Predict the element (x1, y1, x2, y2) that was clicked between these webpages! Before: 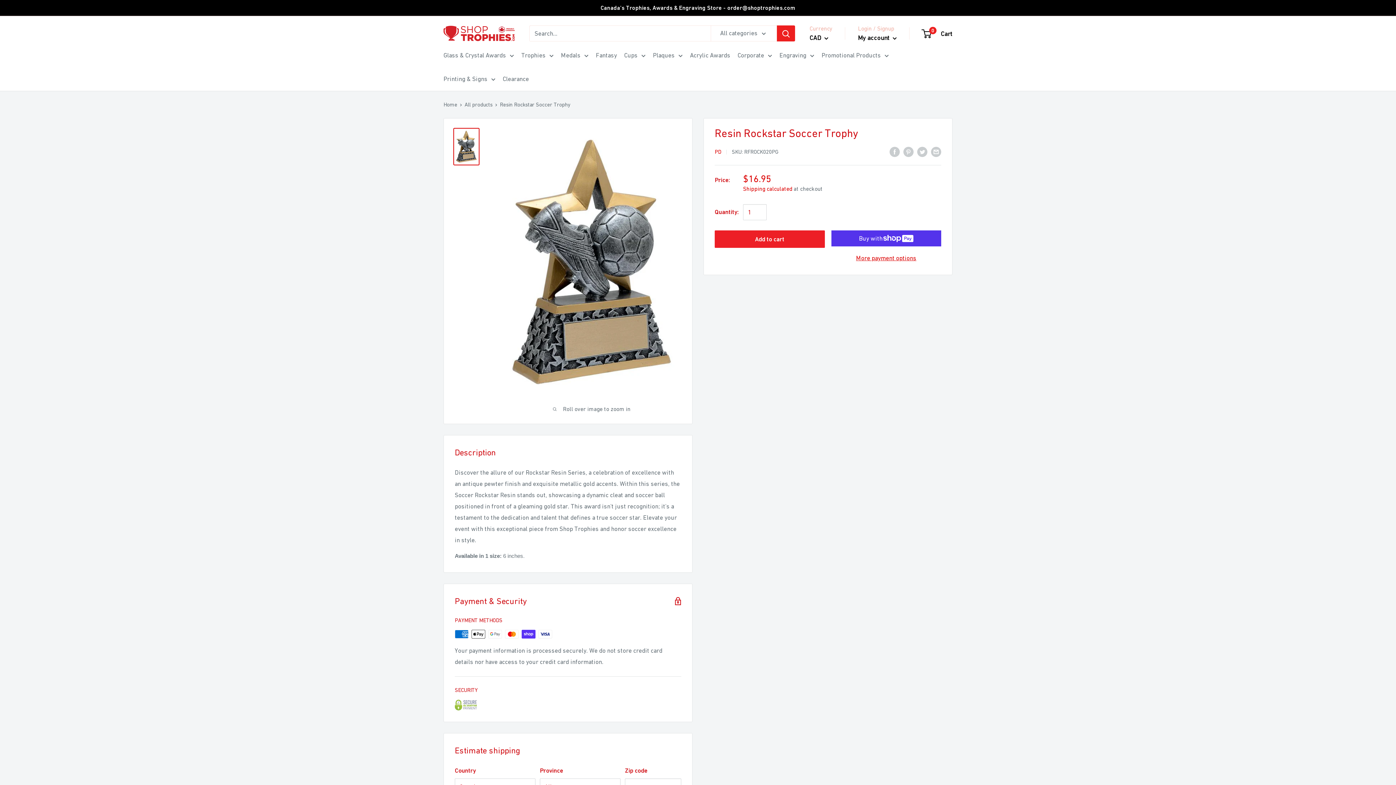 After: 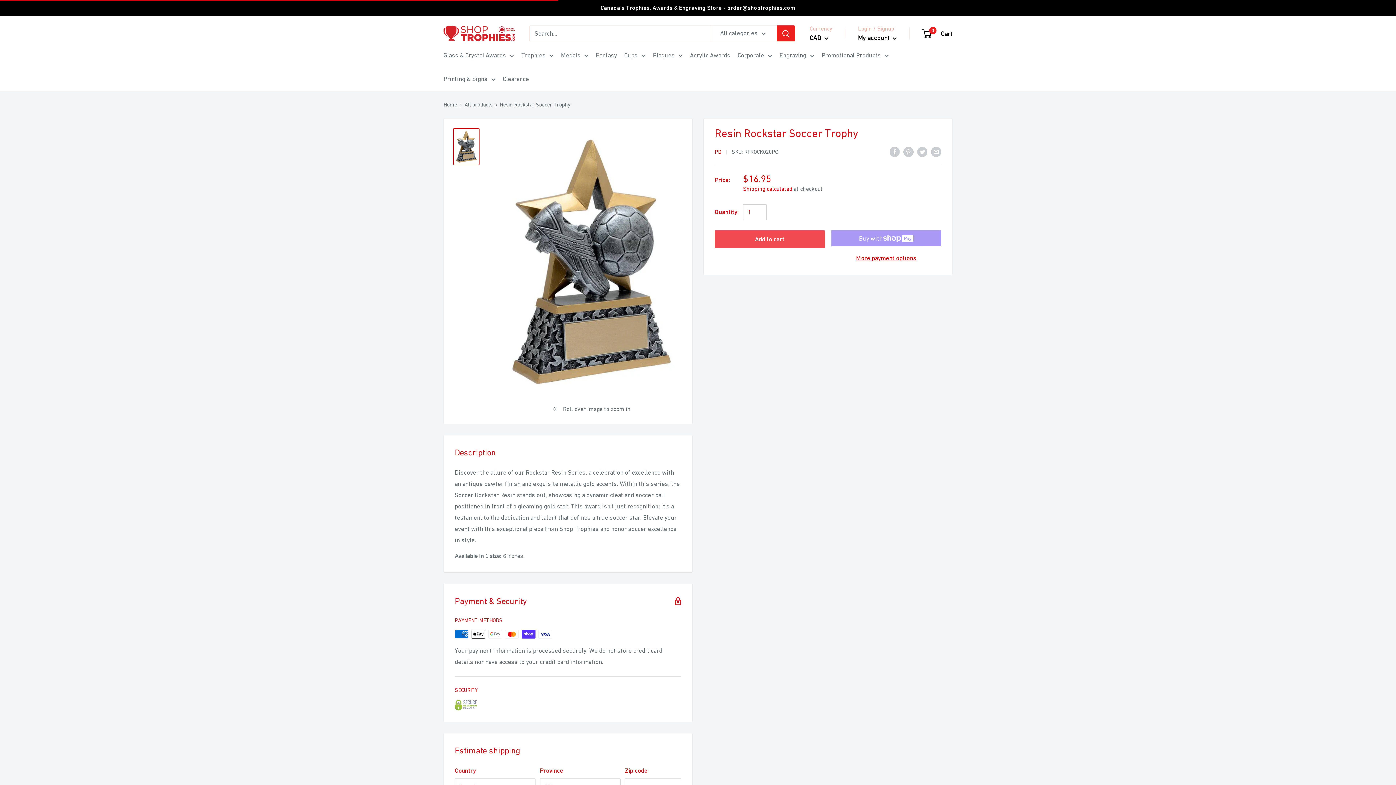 Action: label: Add to cart bbox: (714, 230, 824, 248)